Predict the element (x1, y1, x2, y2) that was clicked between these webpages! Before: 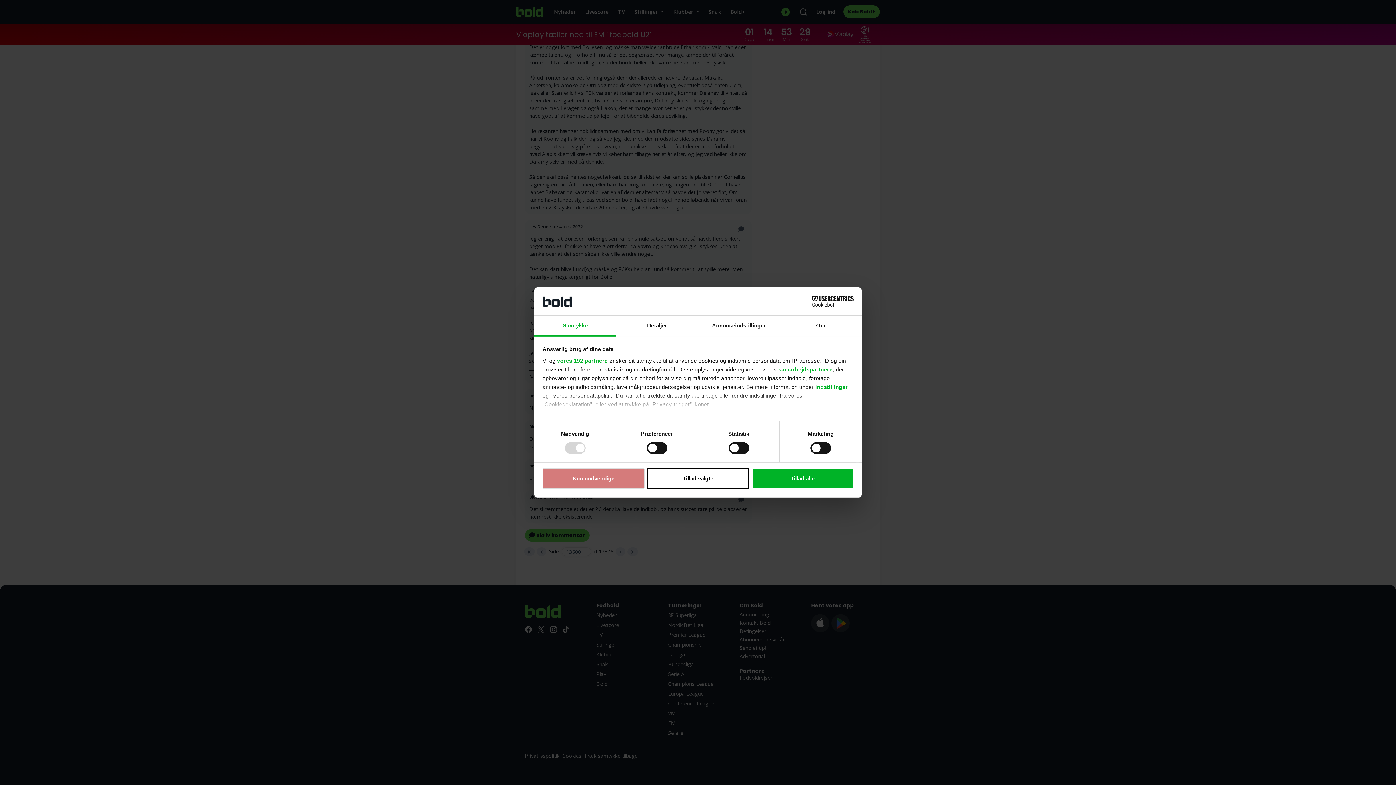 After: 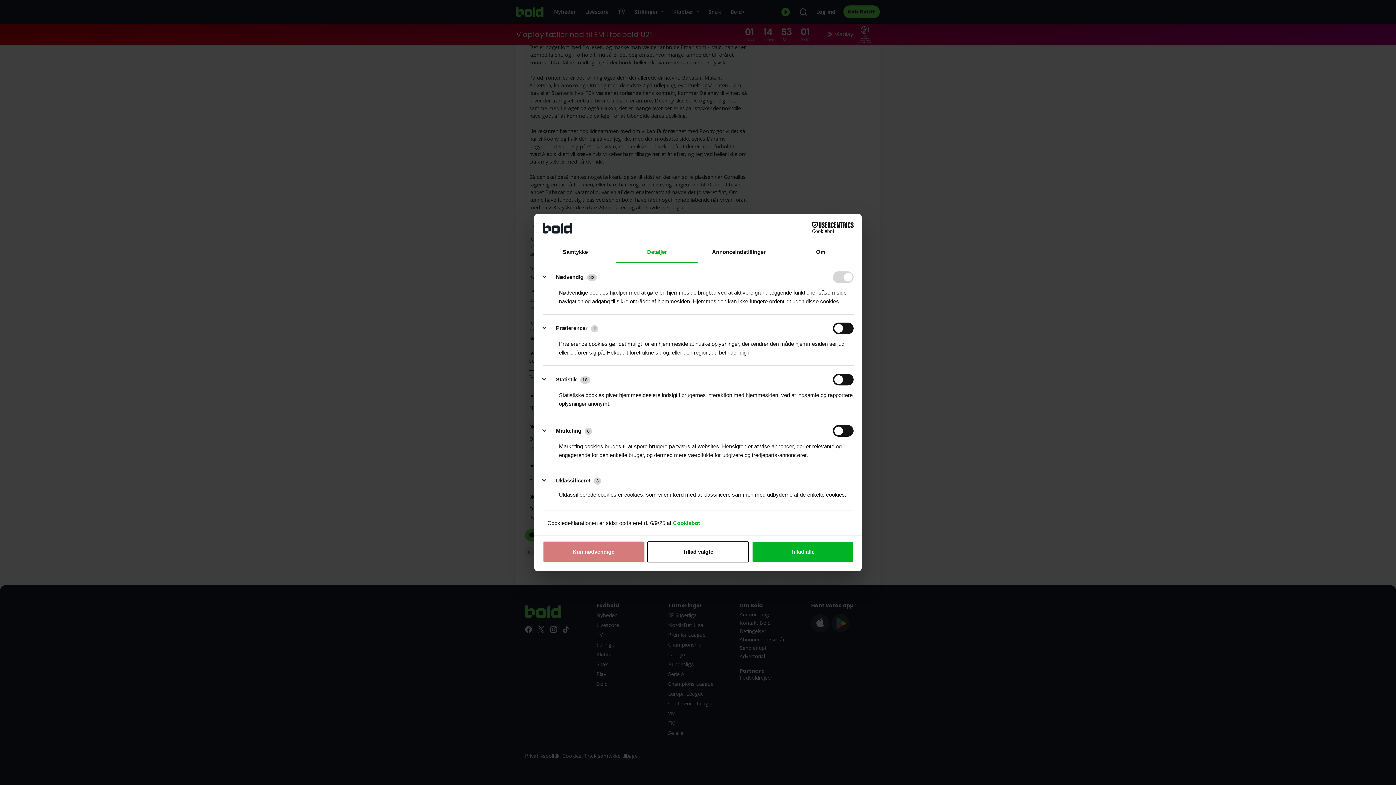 Action: bbox: (815, 383, 848, 390) label: indstillinger